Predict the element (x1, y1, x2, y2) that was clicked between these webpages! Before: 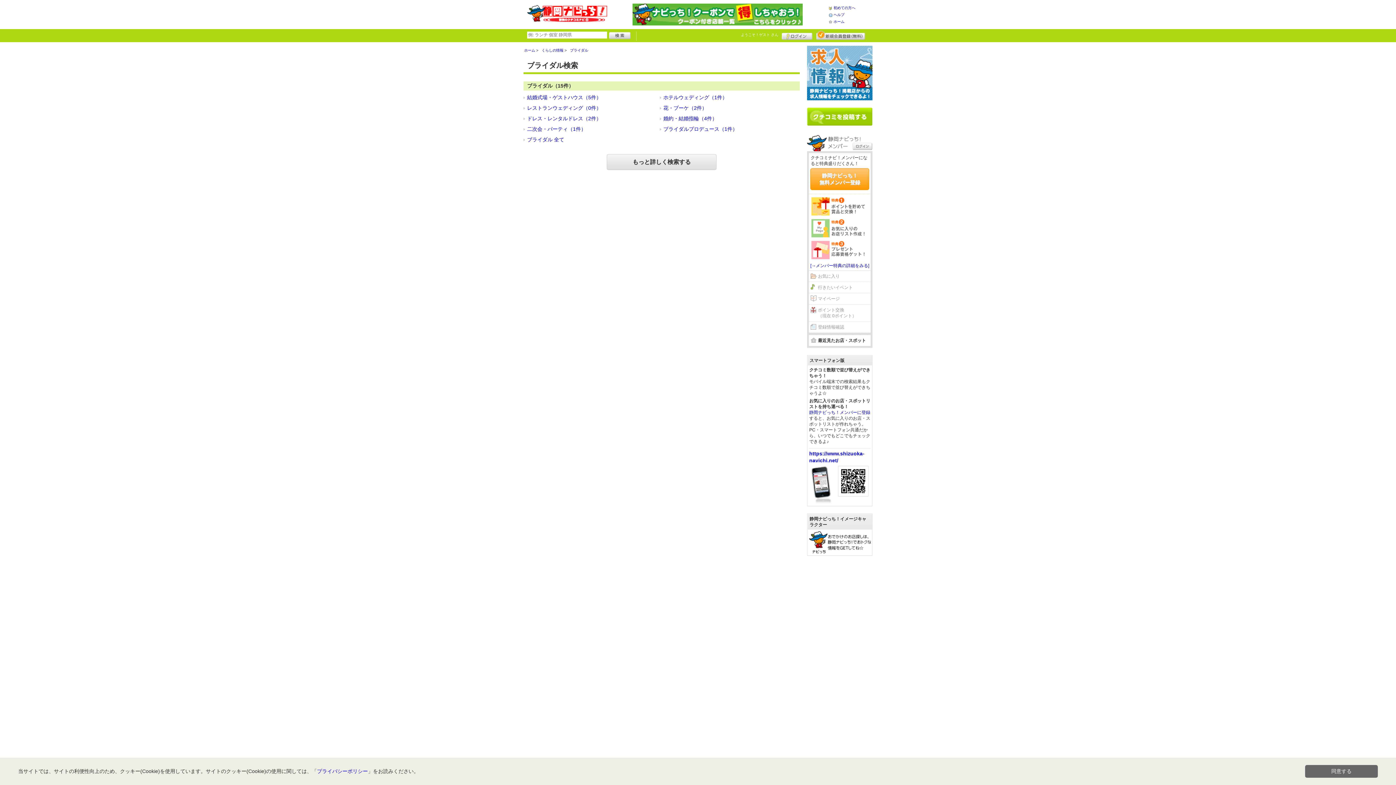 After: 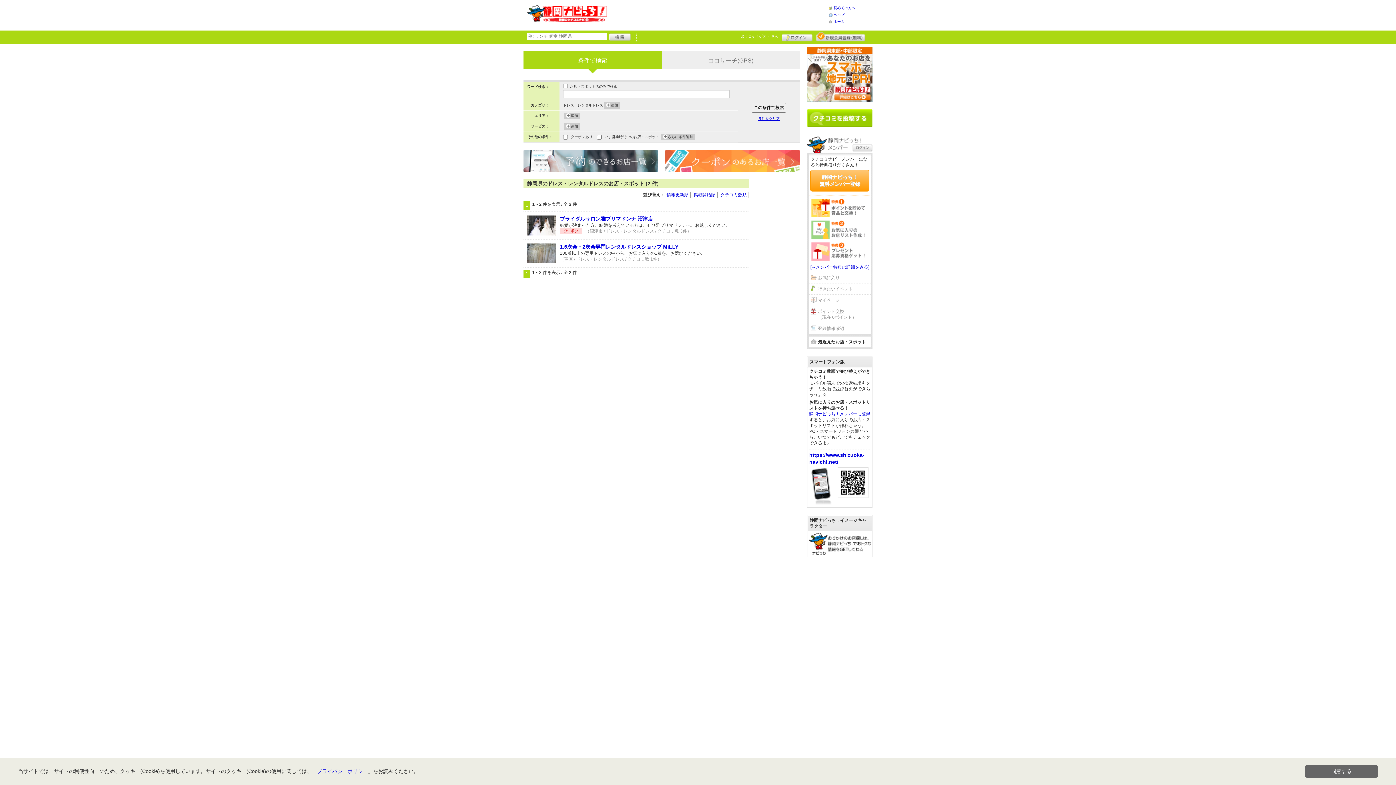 Action: bbox: (527, 115, 601, 121) label: ドレス・レンタルドレス（2件）